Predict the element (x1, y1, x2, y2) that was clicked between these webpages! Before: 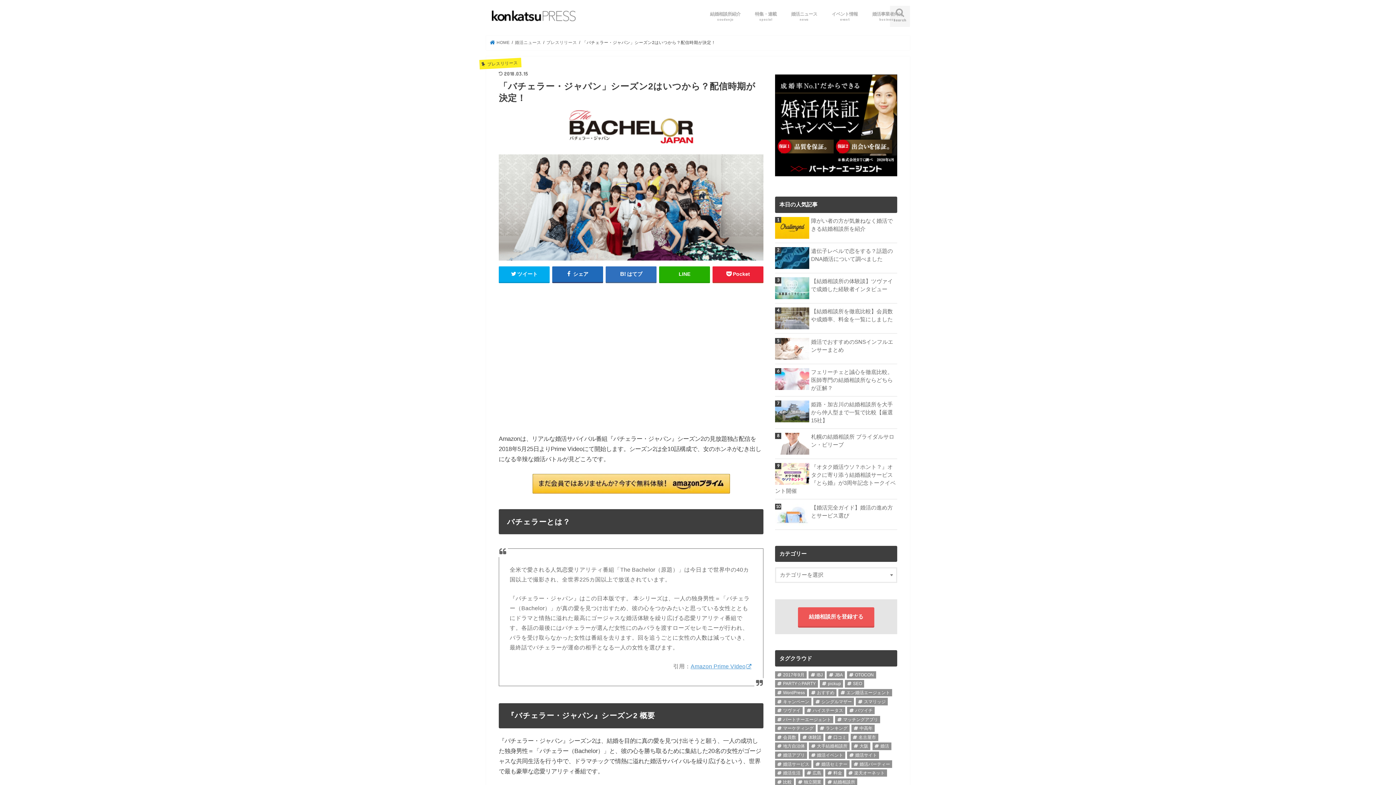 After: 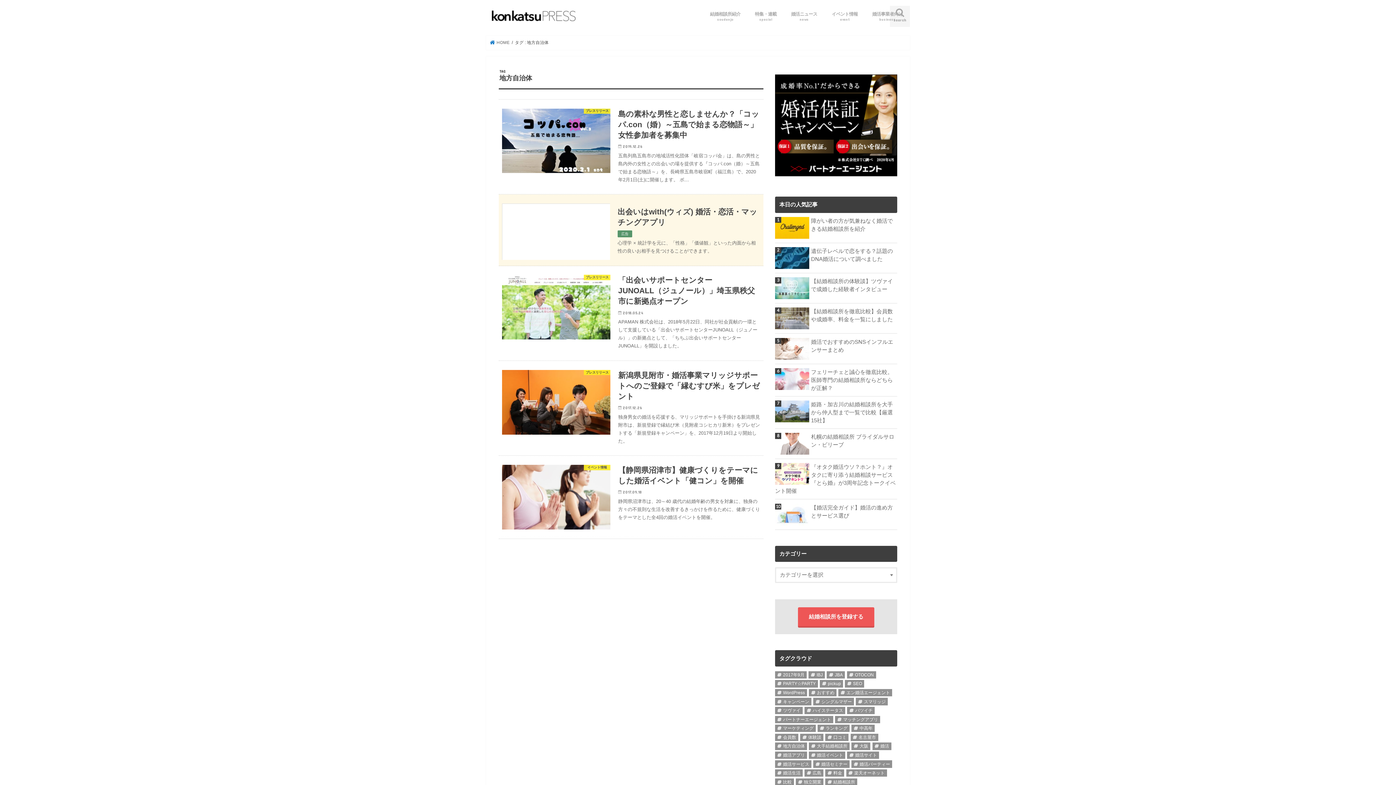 Action: label: 地方自治体 (4個の項目) bbox: (775, 743, 807, 750)